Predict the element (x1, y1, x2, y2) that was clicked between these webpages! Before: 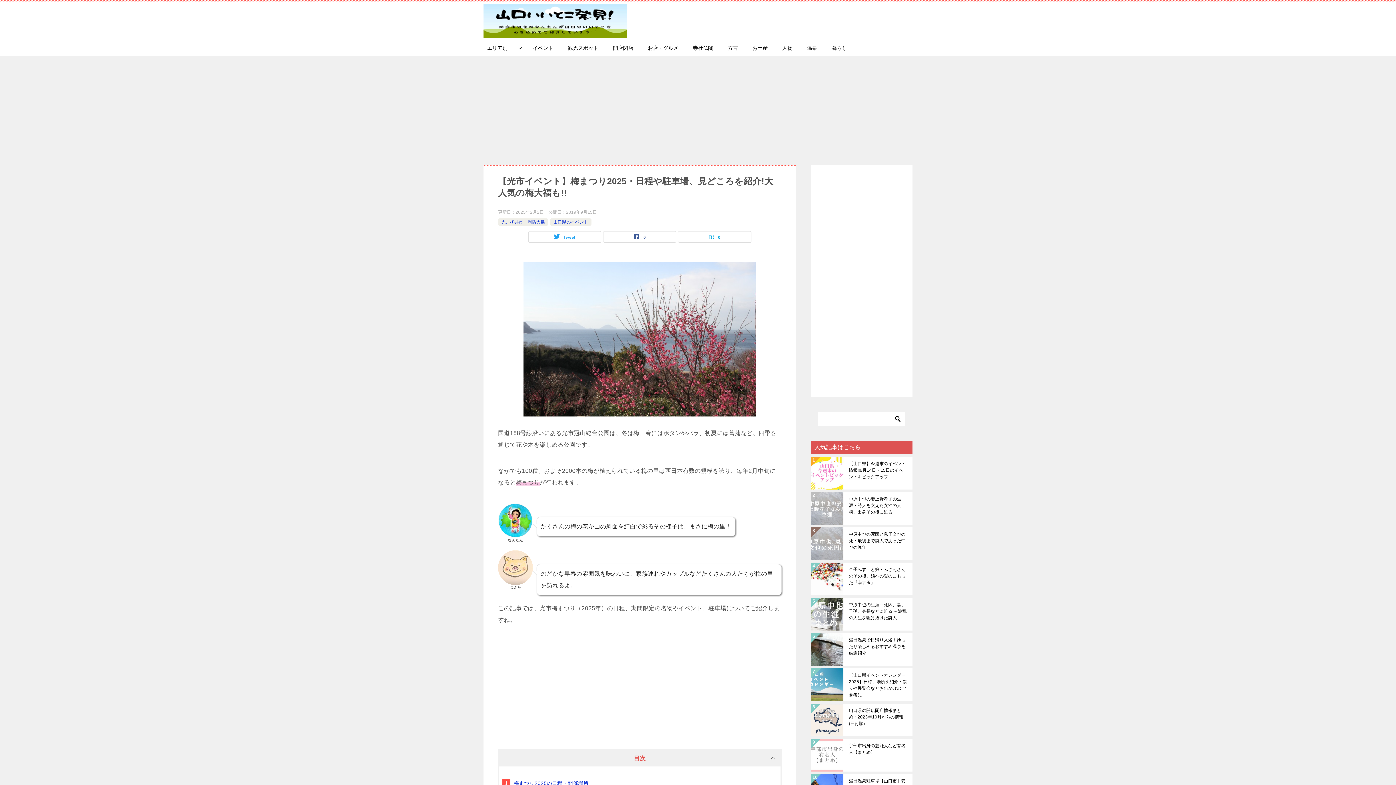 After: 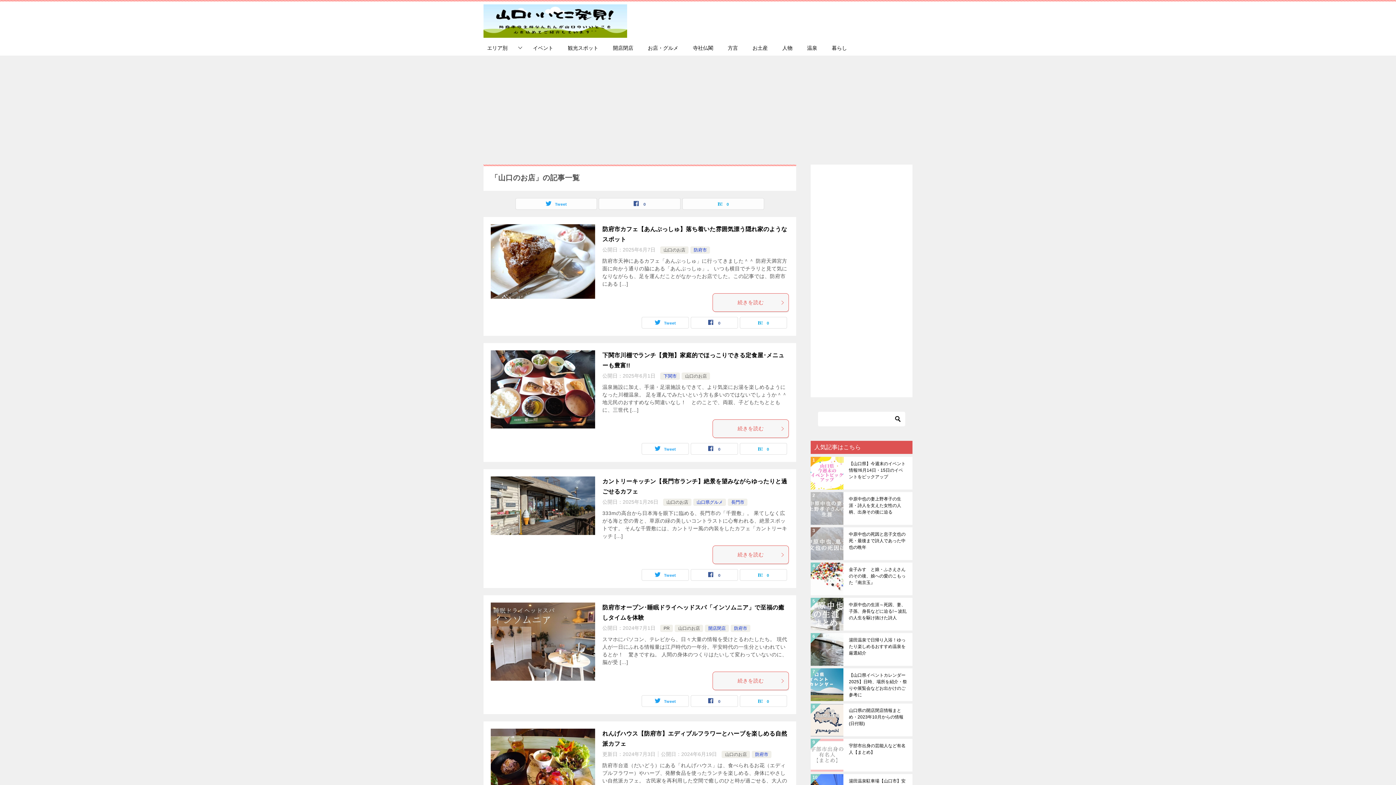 Action: bbox: (640, 40, 685, 55) label: お店・グルメ